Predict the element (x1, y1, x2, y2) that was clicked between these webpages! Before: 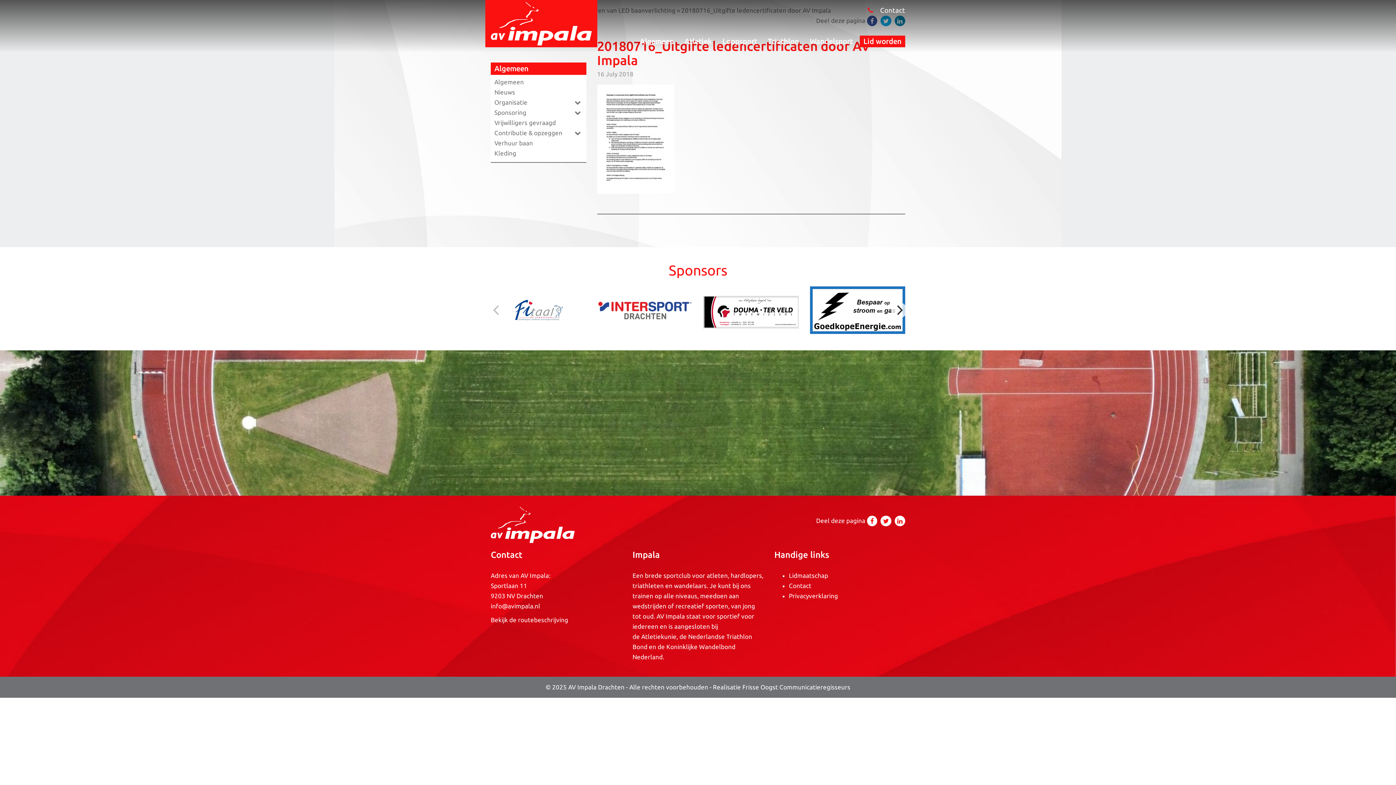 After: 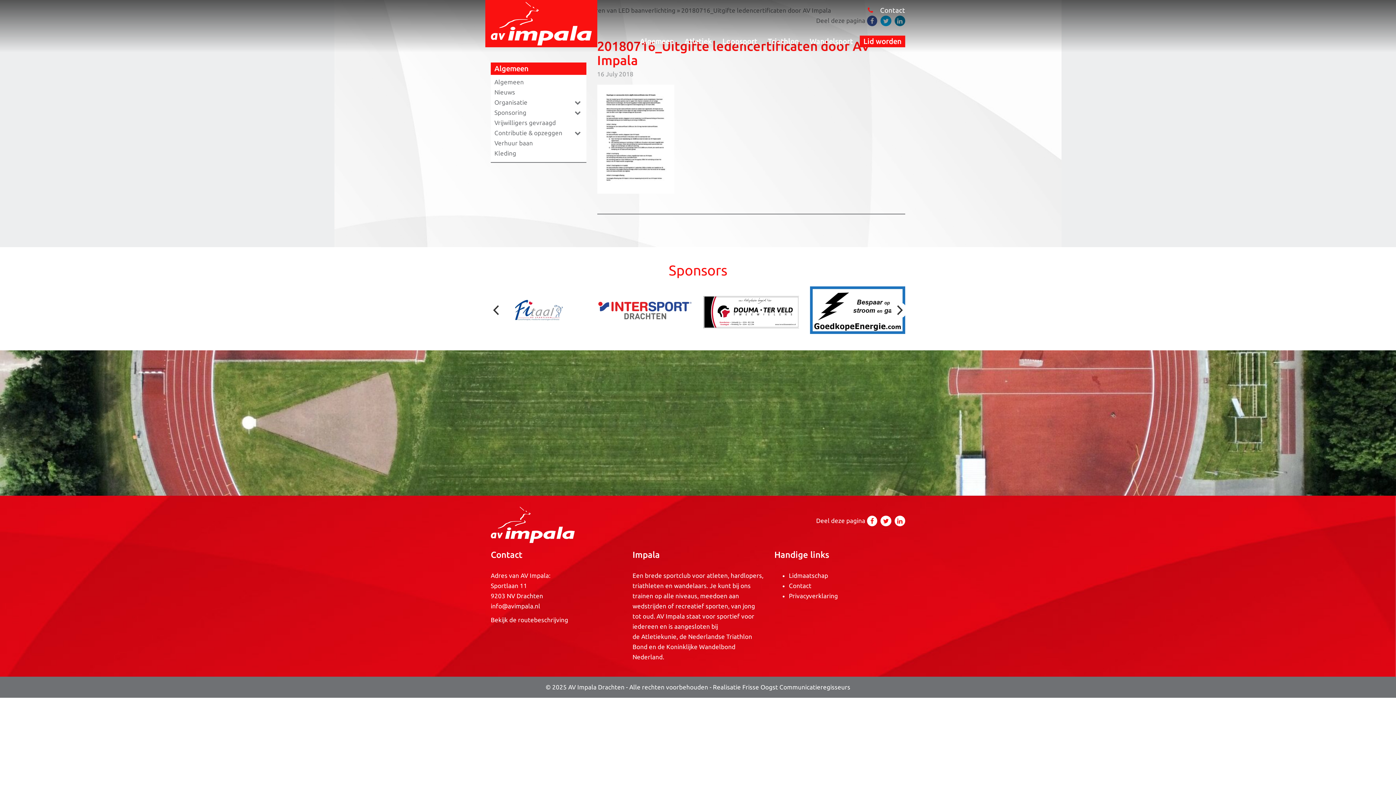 Action: label: next bbox: (891, 302, 907, 318)